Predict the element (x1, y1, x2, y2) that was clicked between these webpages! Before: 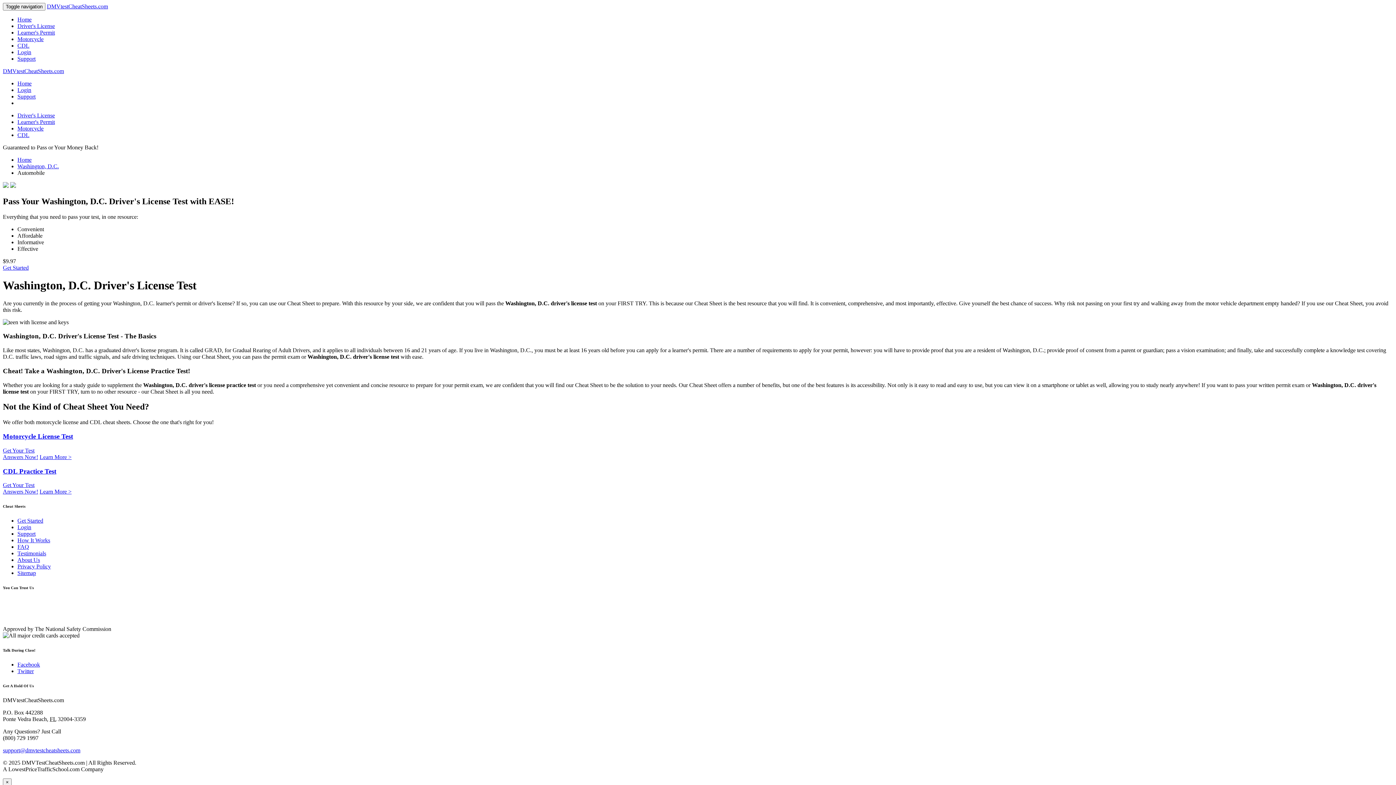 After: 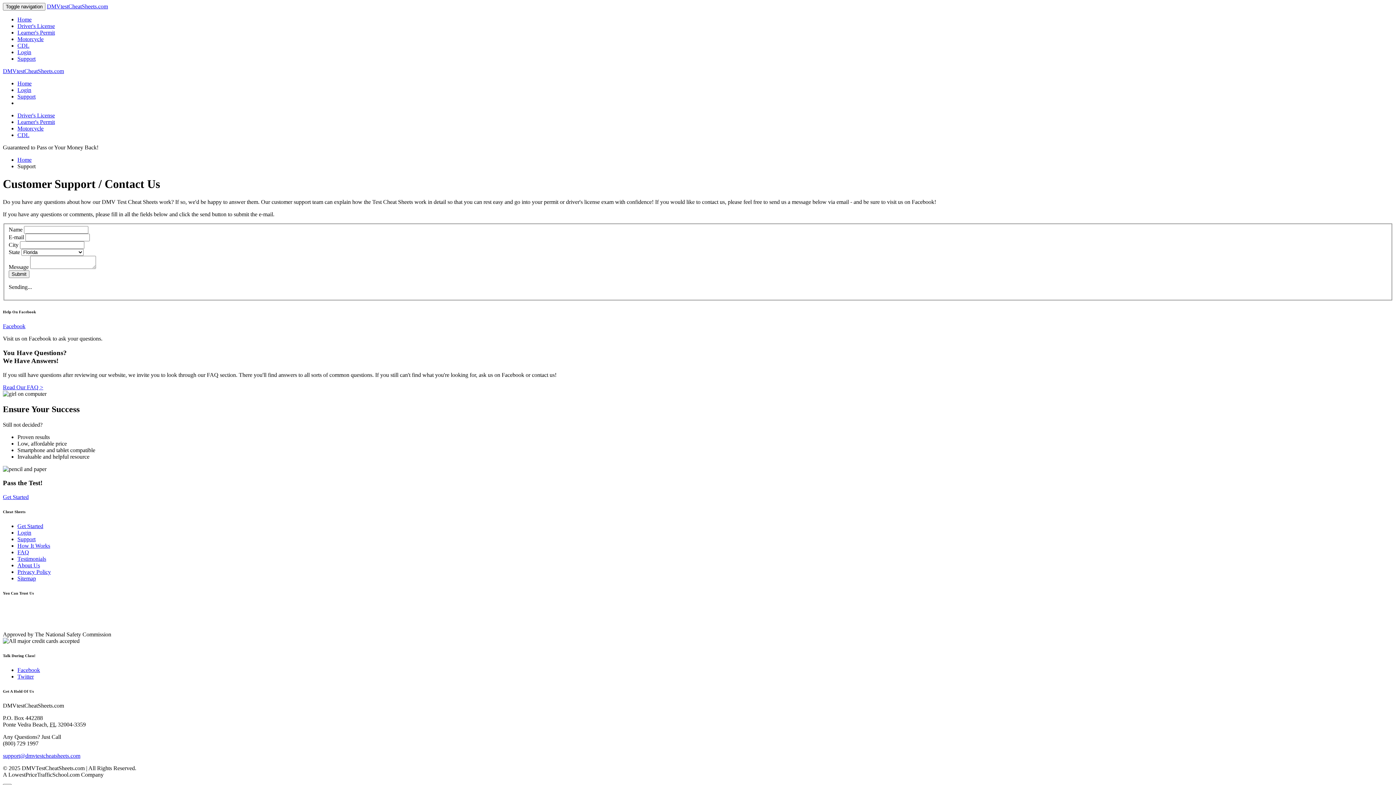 Action: bbox: (17, 93, 35, 99) label: Support